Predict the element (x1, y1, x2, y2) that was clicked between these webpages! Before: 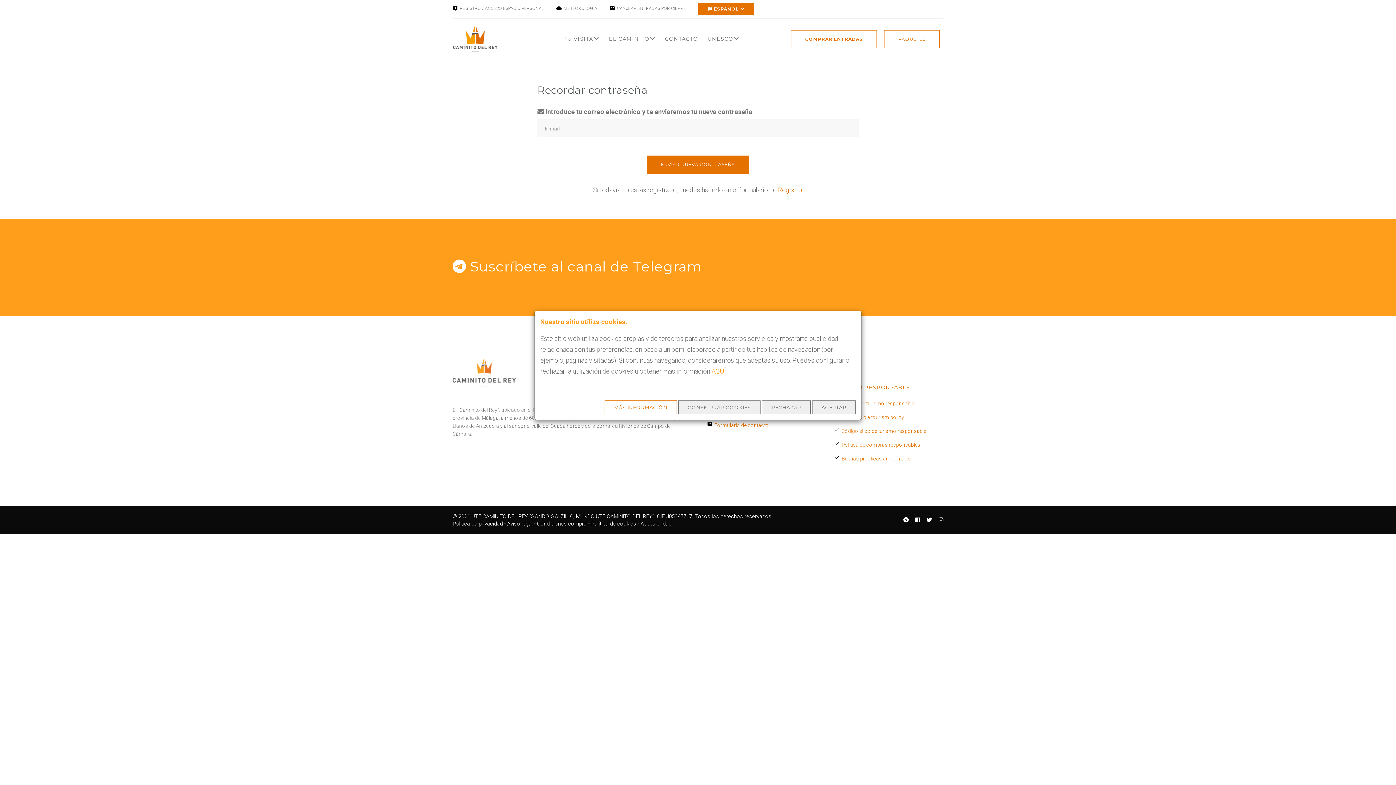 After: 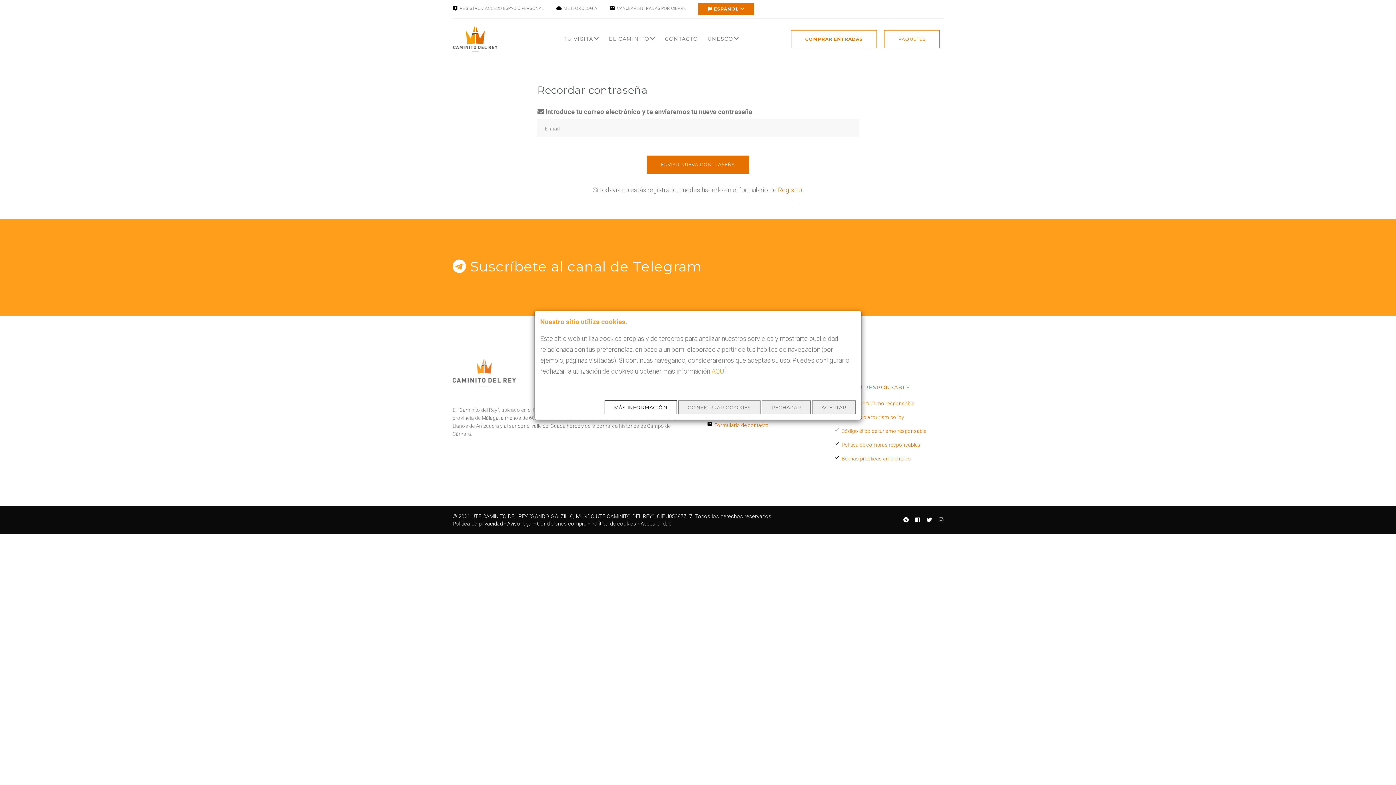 Action: label: Más Info cookies bbox: (604, 400, 676, 414)